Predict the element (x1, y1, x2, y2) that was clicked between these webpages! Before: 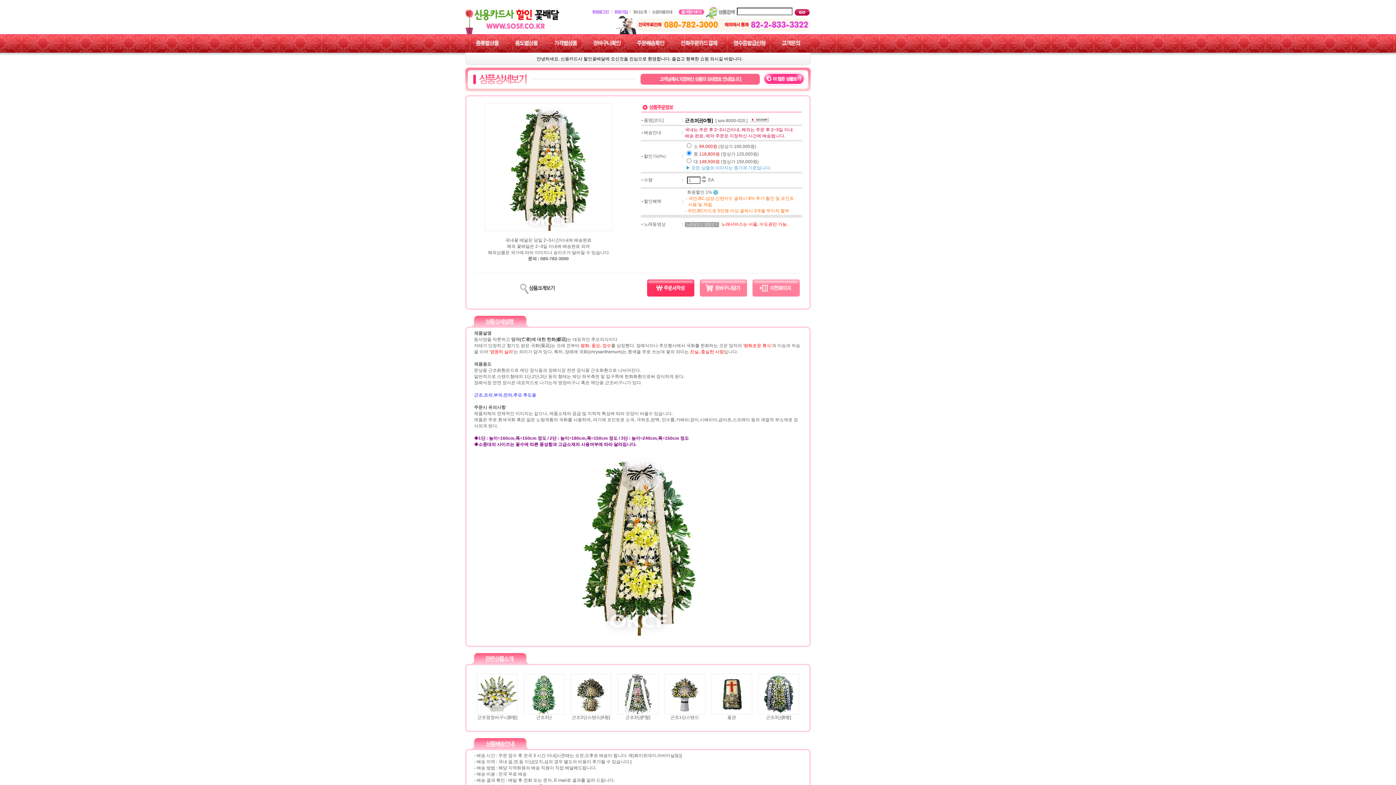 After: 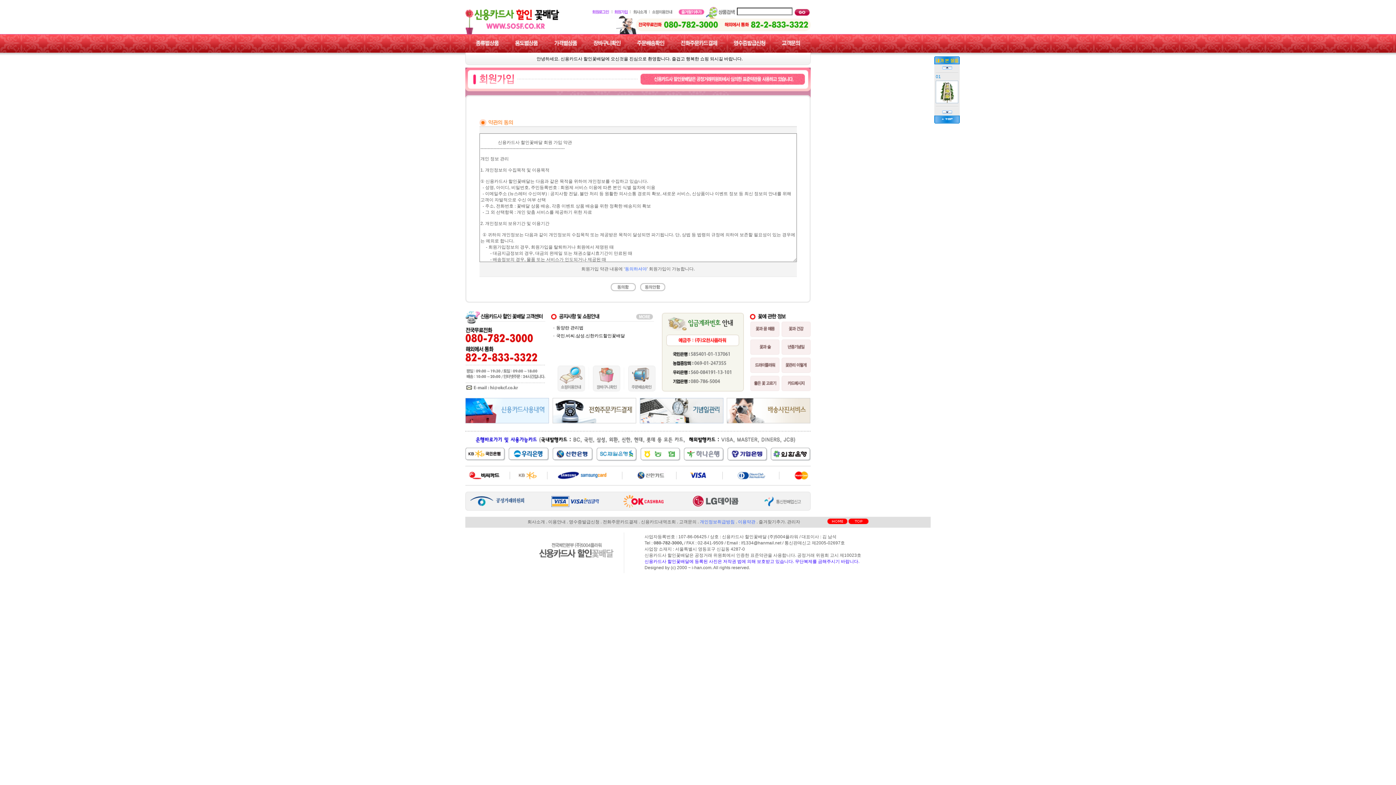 Action: bbox: (612, 14, 630, 19)